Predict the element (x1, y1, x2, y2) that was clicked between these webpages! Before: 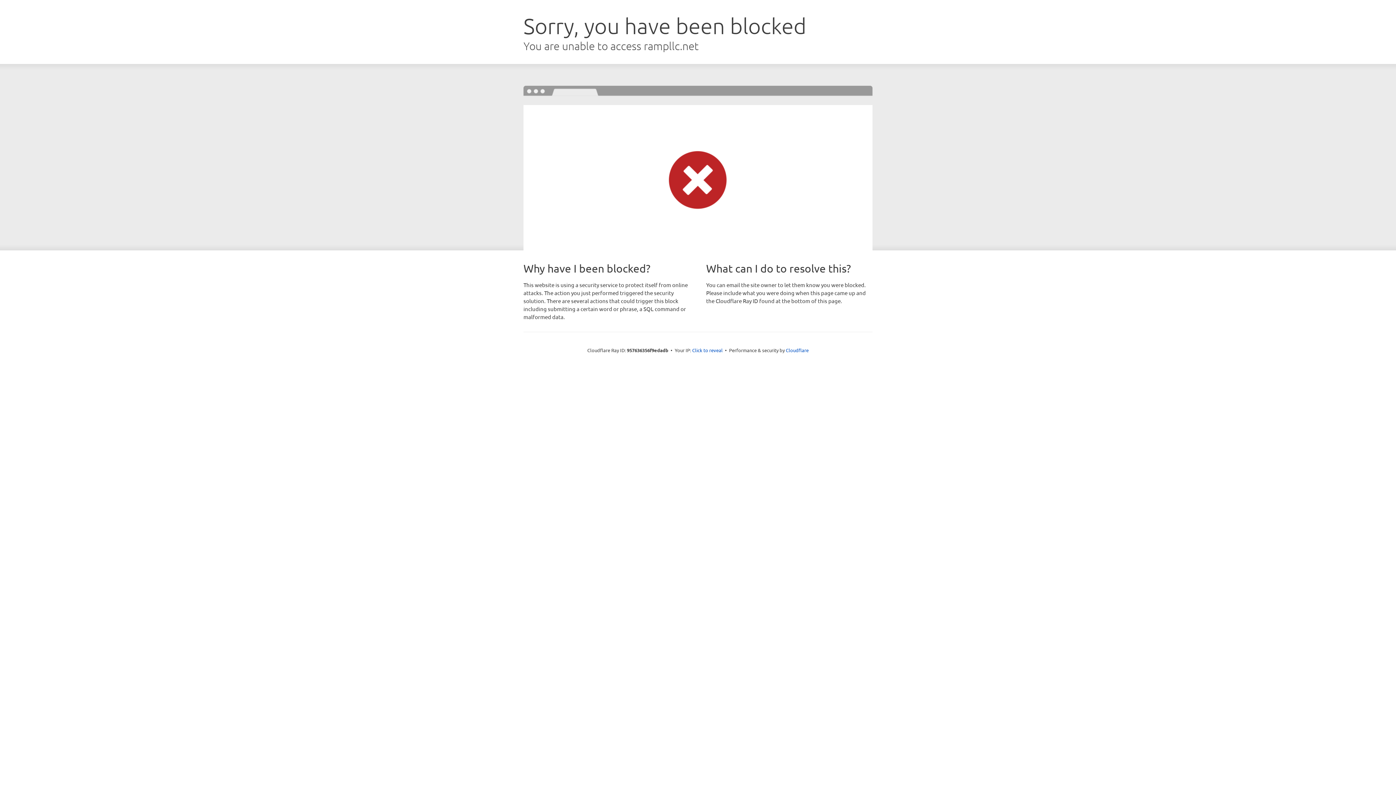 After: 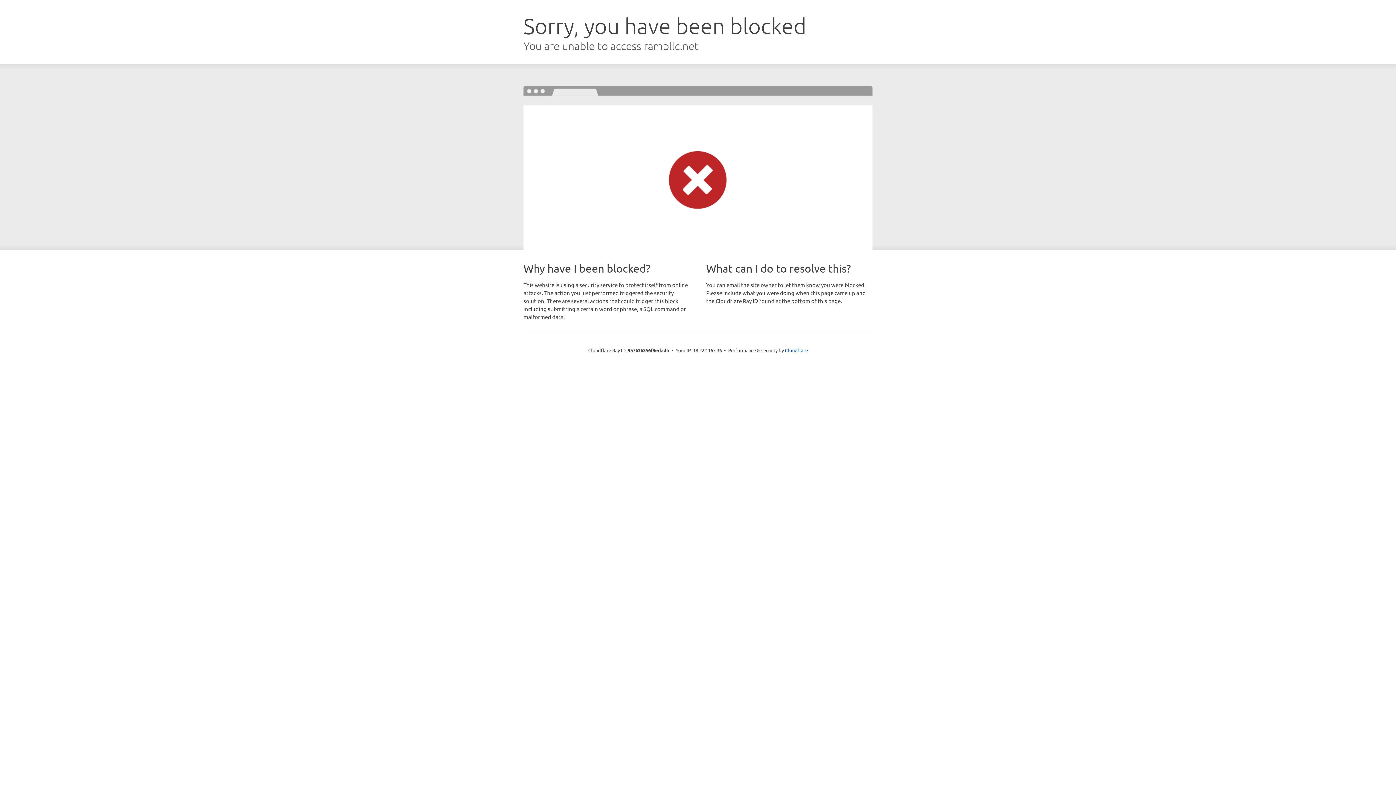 Action: bbox: (692, 346, 722, 353) label: Click to reveal